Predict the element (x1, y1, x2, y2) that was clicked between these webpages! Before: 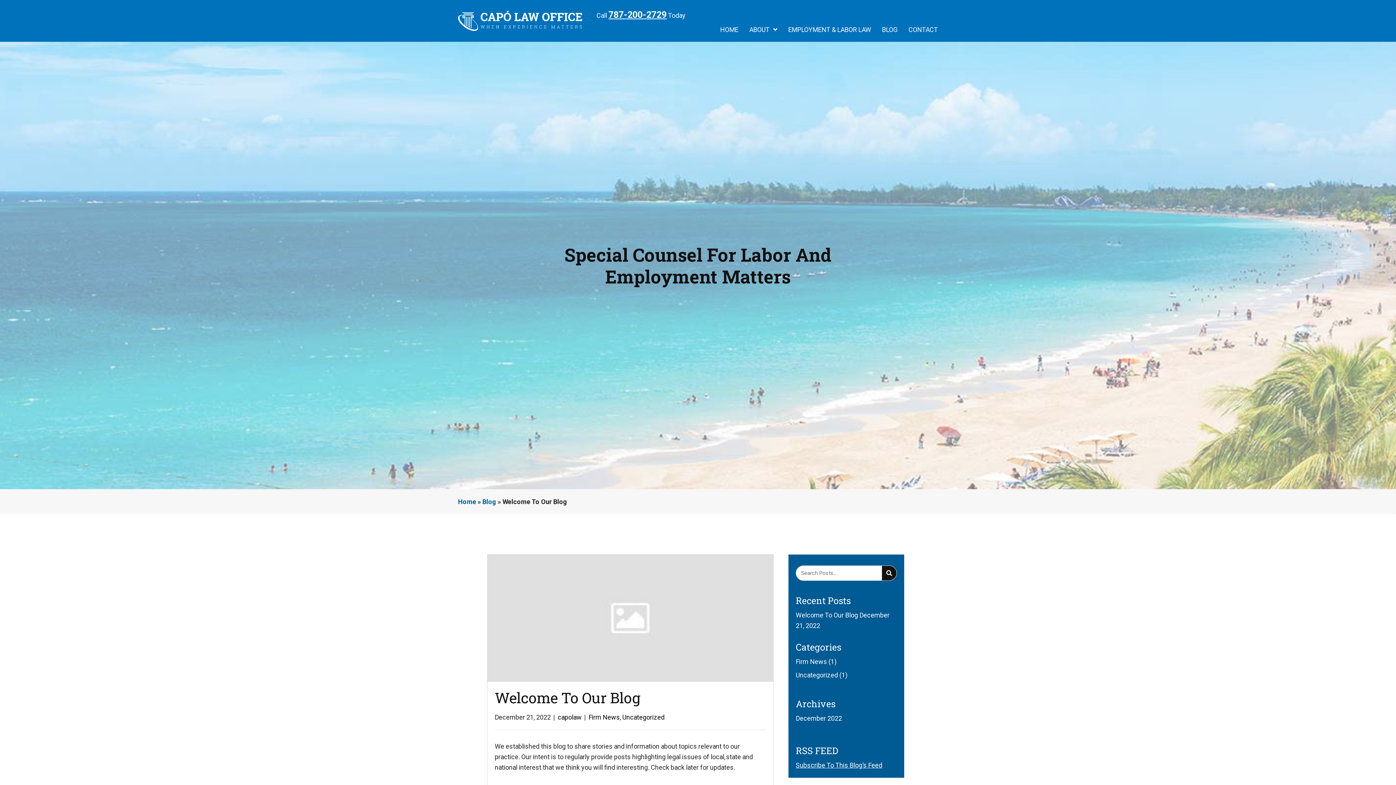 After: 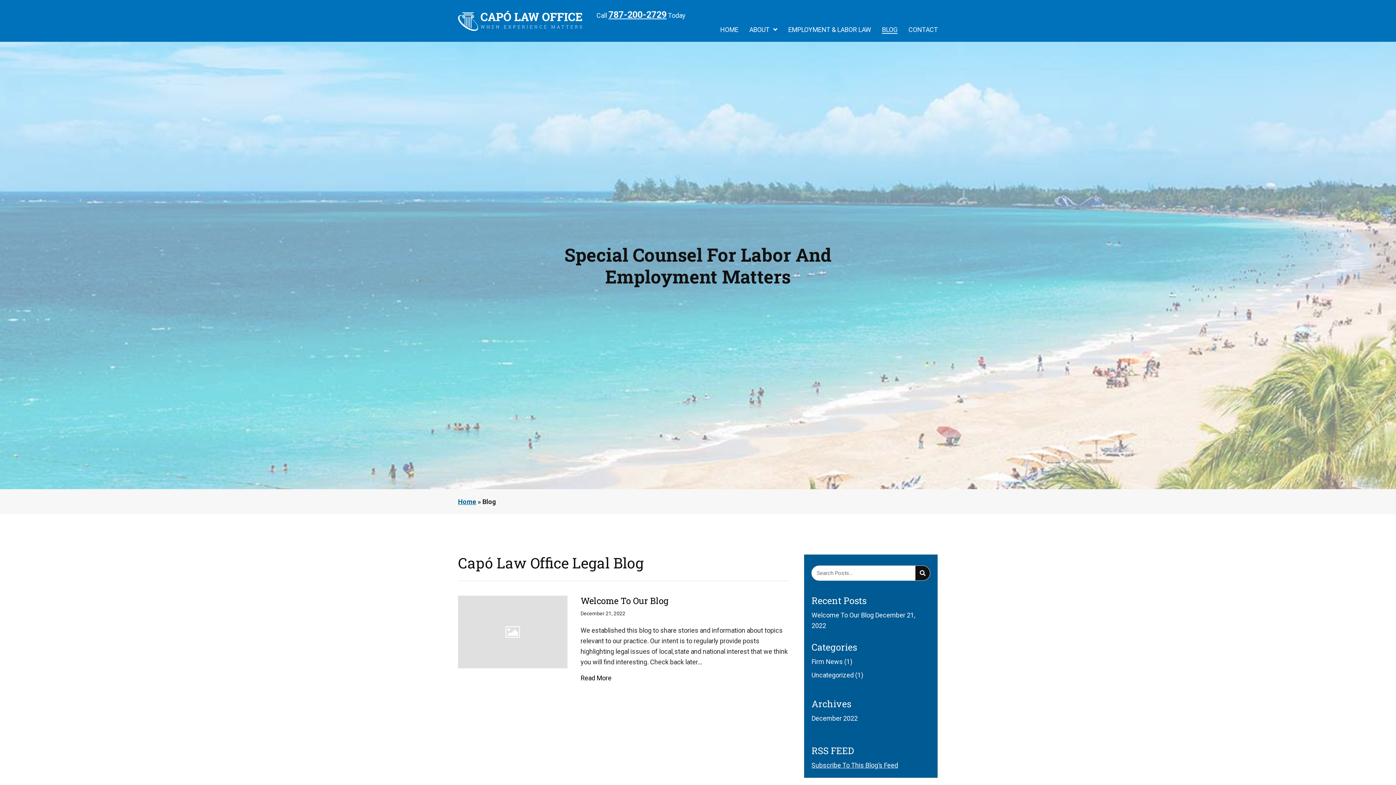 Action: bbox: (482, 496, 496, 507) label: Blog